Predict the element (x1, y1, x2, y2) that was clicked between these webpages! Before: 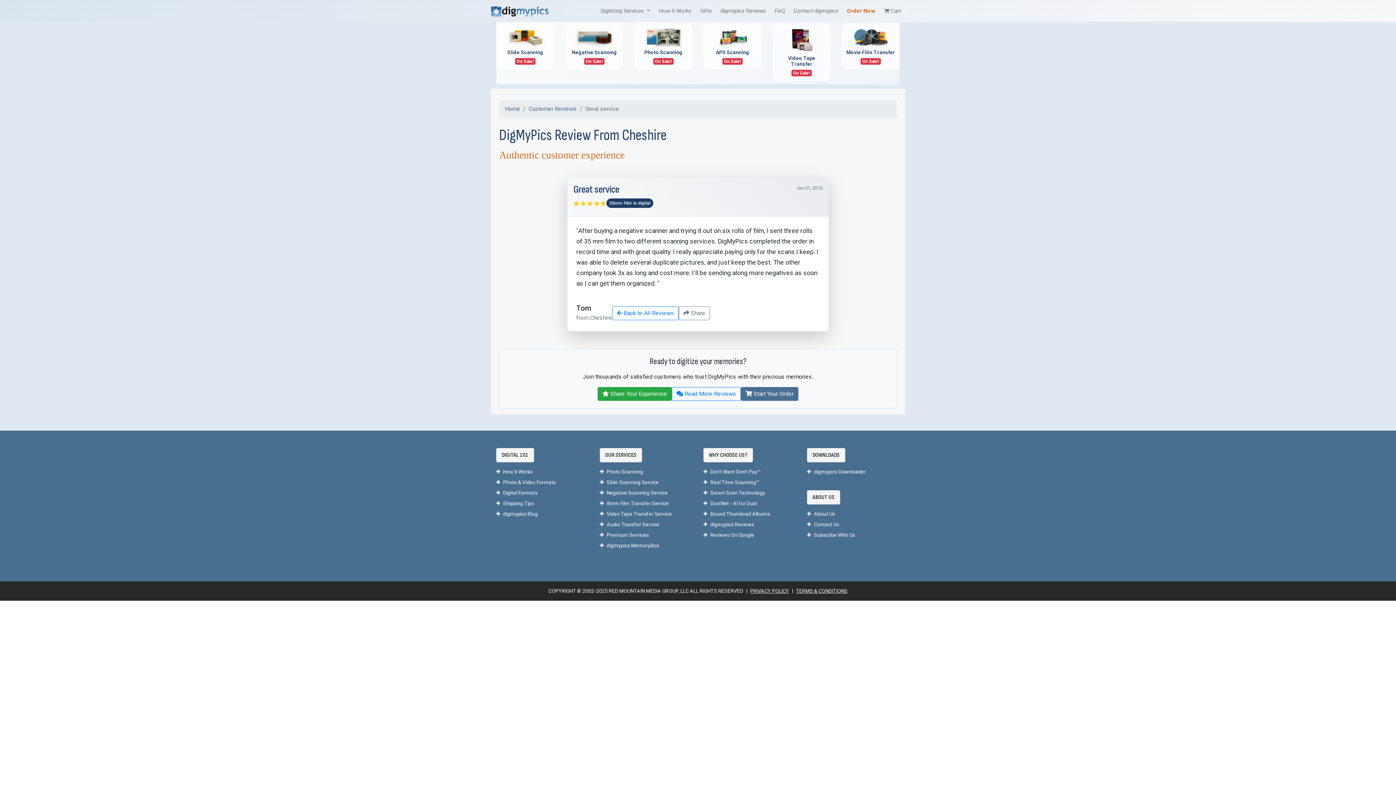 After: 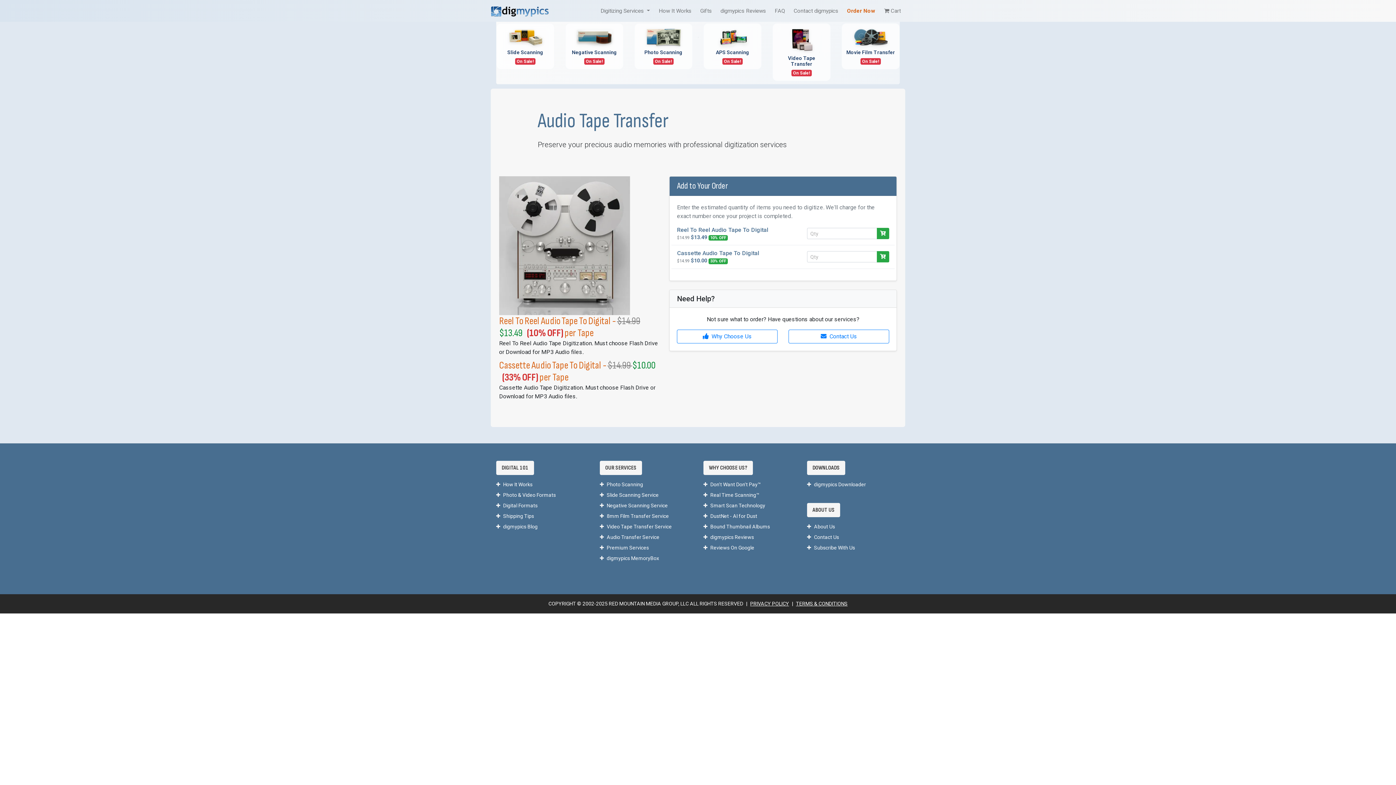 Action: bbox: (600, 521, 692, 528) label: Audio Transfer Service